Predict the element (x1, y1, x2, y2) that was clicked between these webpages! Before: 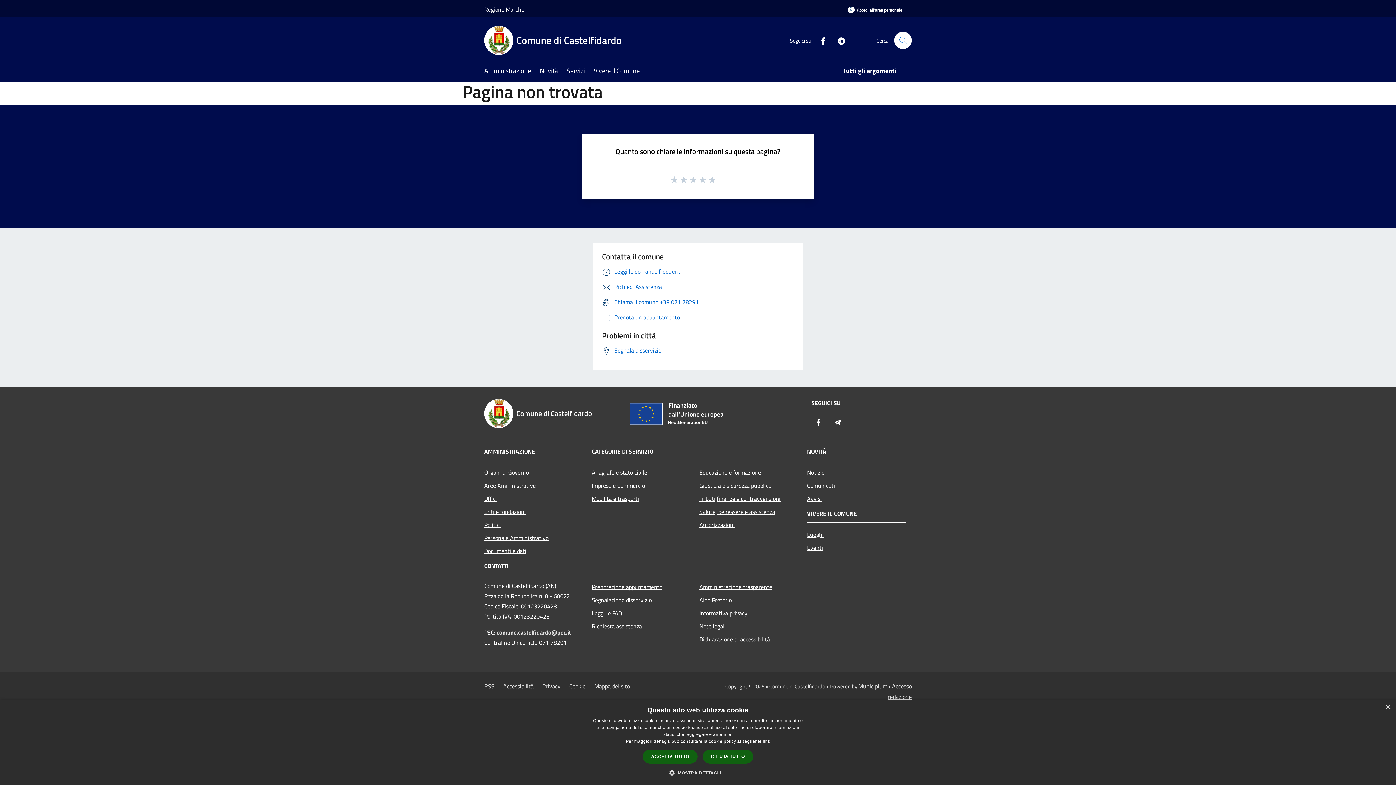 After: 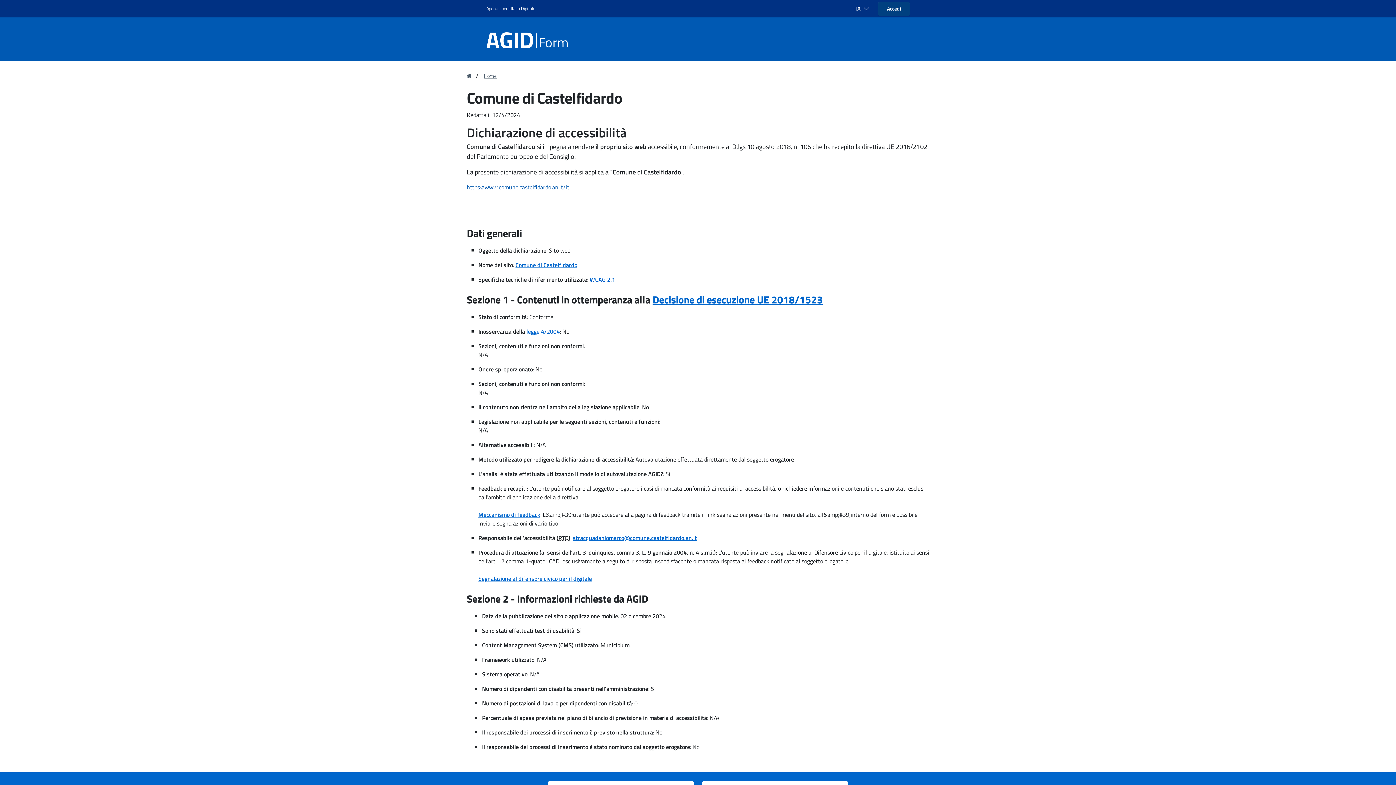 Action: bbox: (699, 632, 798, 646) label: Dichiarazione di accessibilità